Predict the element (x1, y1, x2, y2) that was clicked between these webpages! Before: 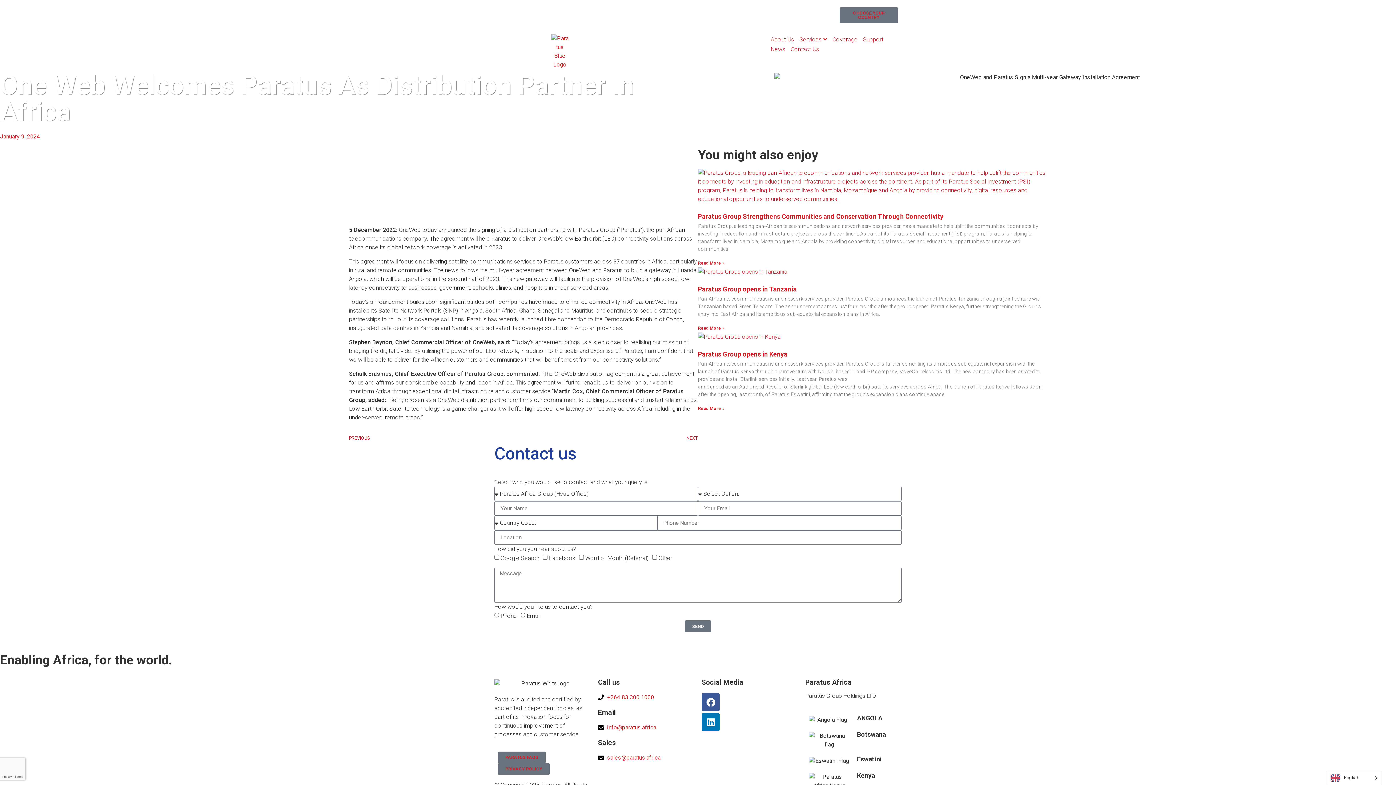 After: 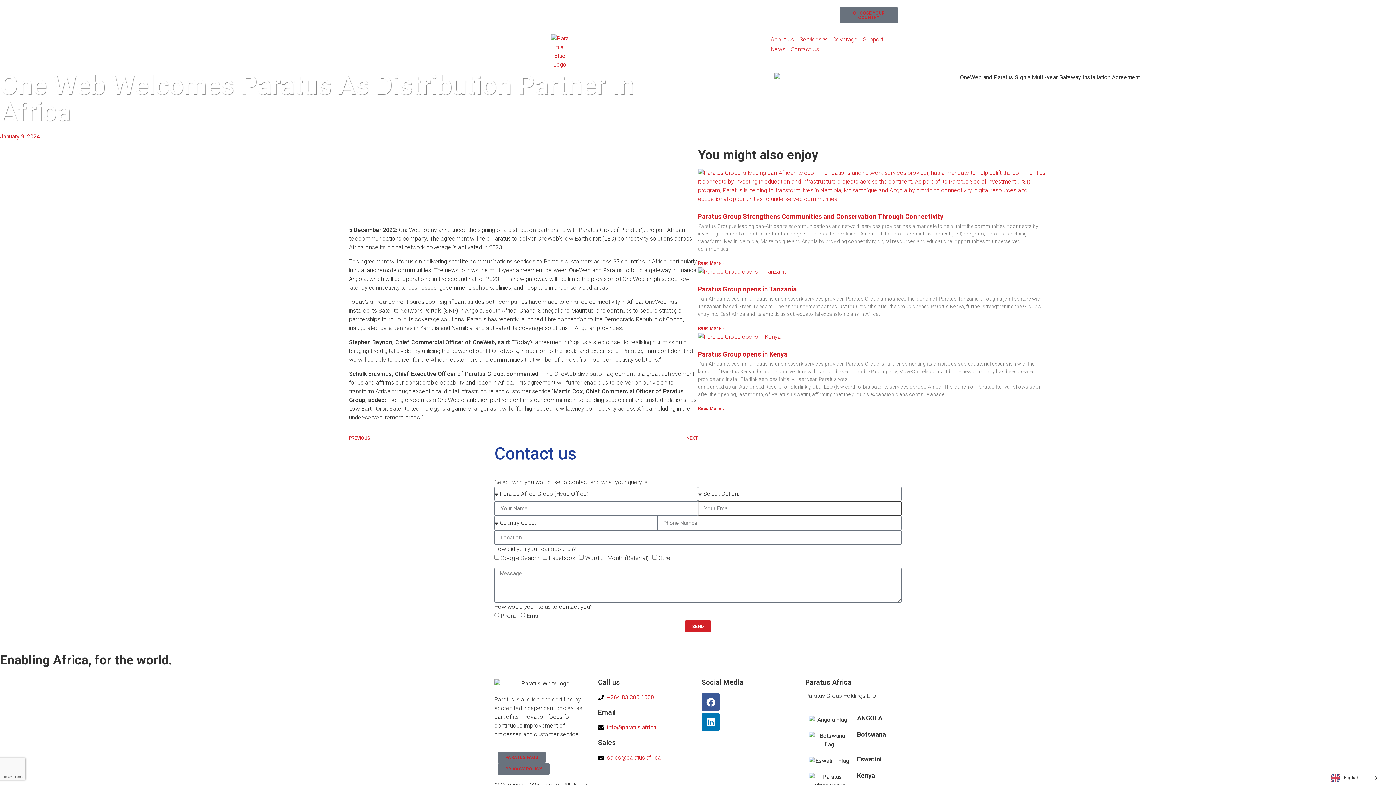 Action: label: SEND bbox: (685, 620, 711, 632)